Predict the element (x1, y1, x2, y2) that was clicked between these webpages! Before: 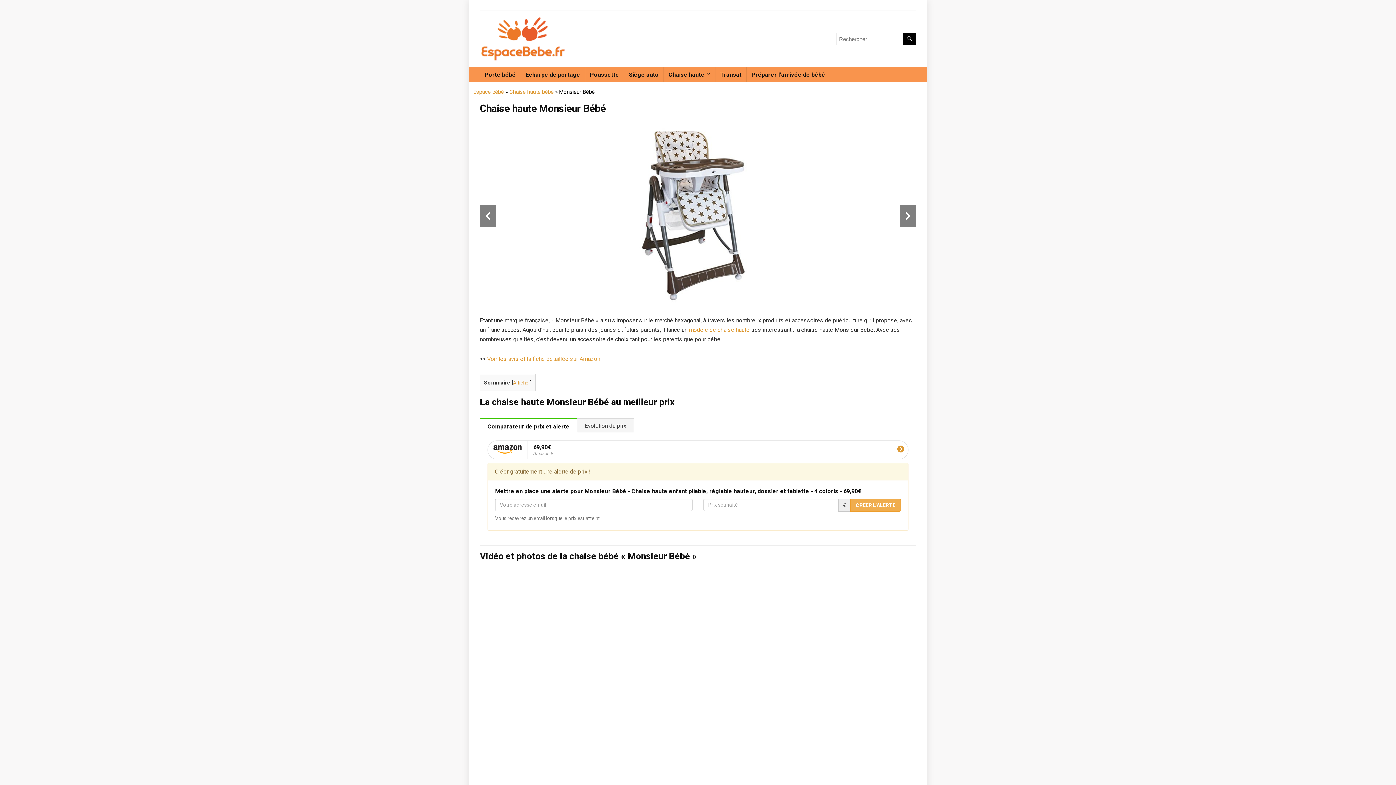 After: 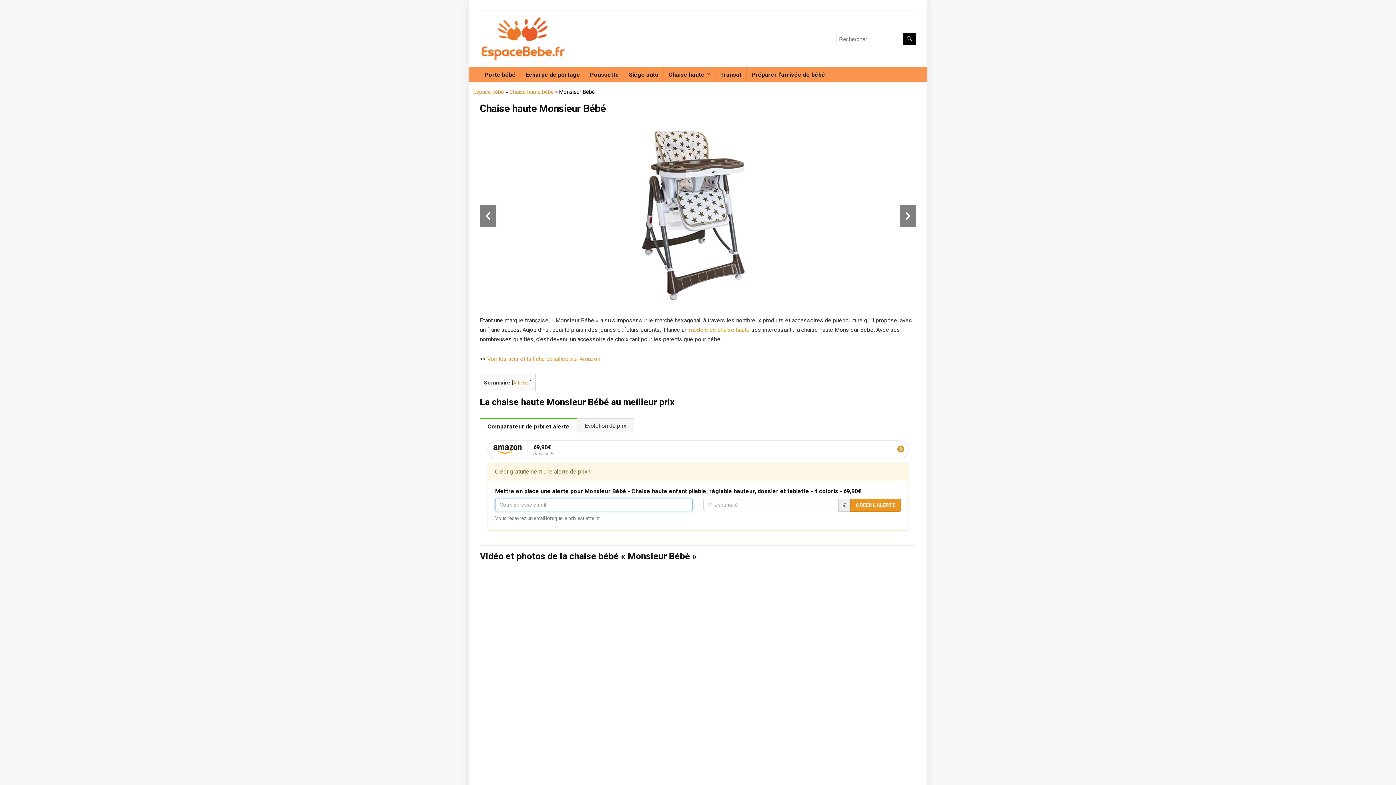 Action: label: CREER L'ALERTE bbox: (850, 498, 901, 512)